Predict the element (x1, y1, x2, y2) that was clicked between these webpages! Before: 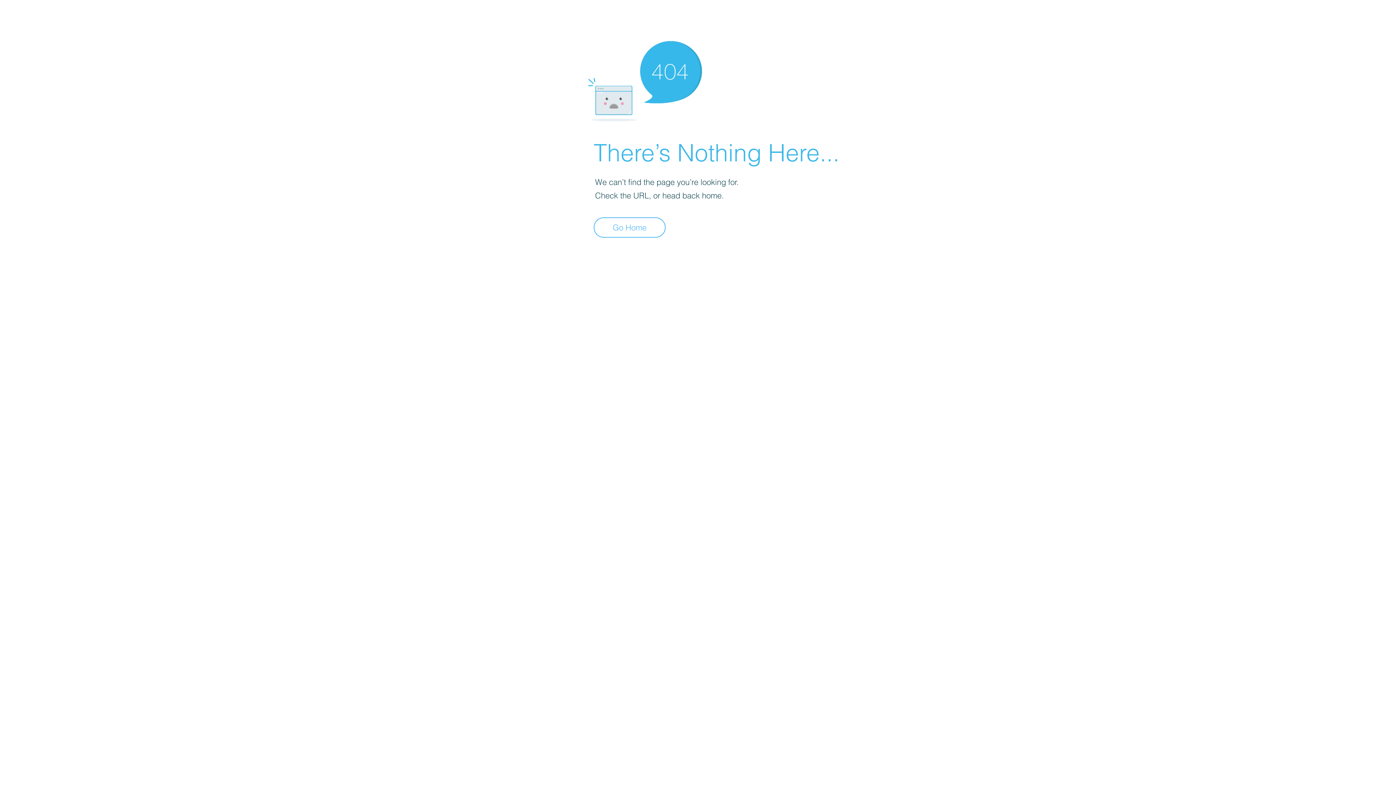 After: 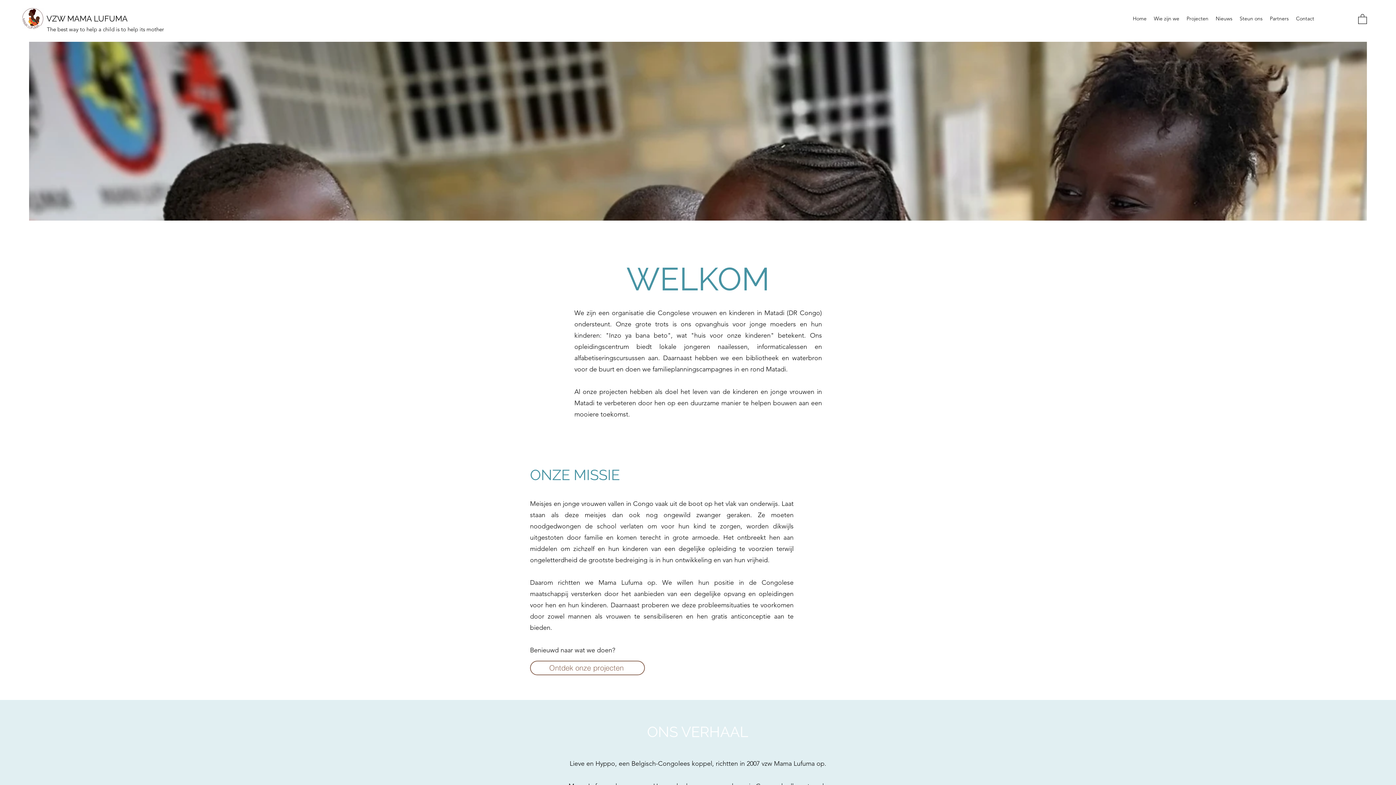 Action: label: Go Home bbox: (593, 217, 665, 237)